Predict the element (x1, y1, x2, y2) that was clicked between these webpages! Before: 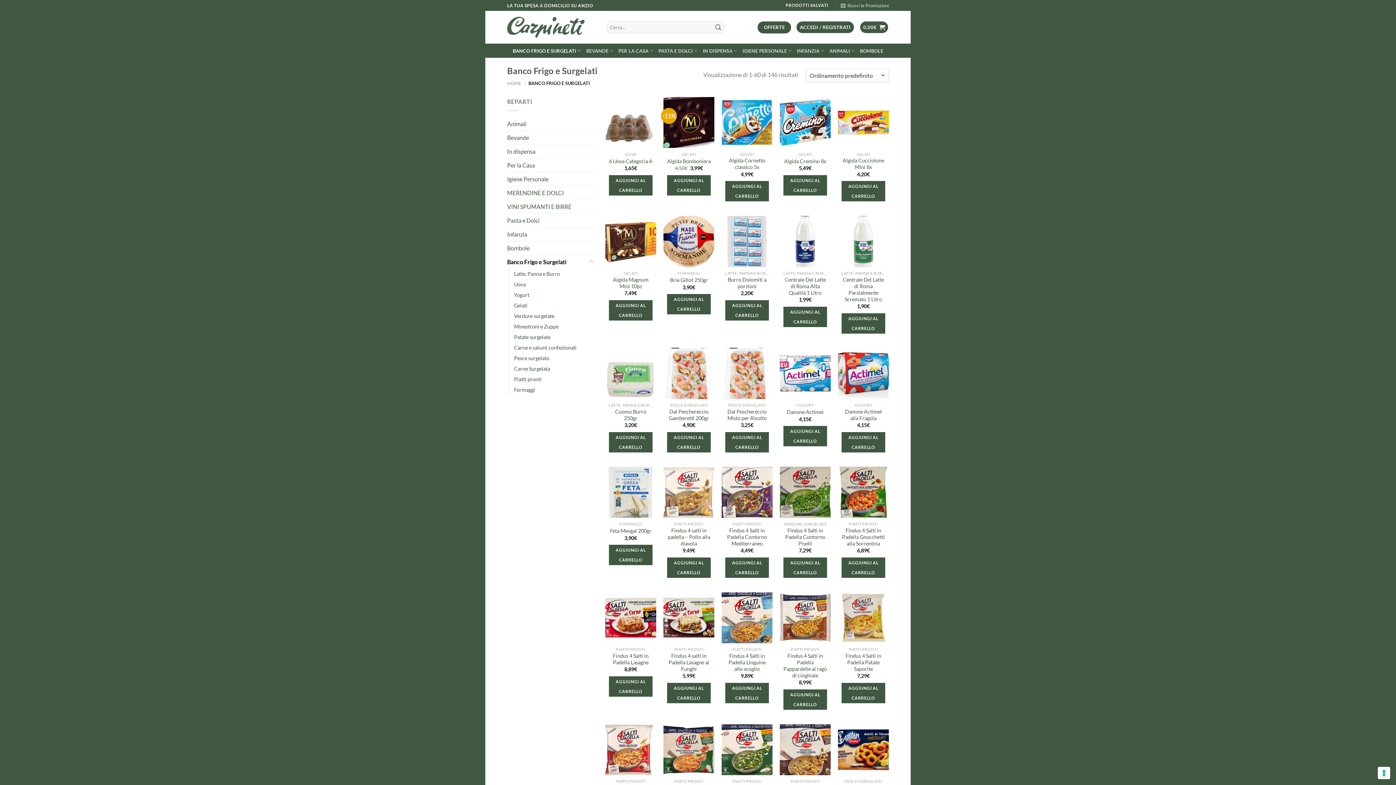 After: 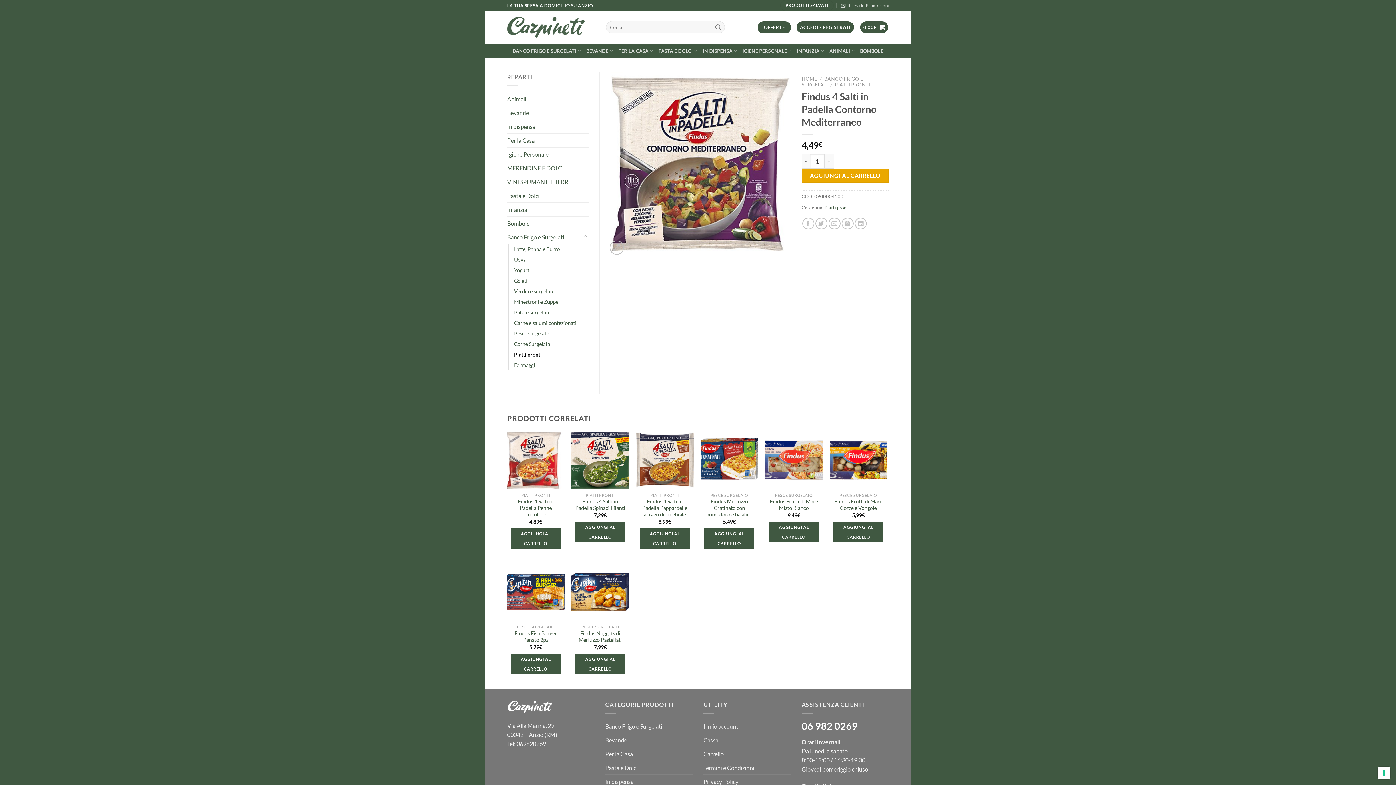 Action: bbox: (725, 527, 769, 547) label: Findus 4 Salti in Padella Contorno Mediterraneo